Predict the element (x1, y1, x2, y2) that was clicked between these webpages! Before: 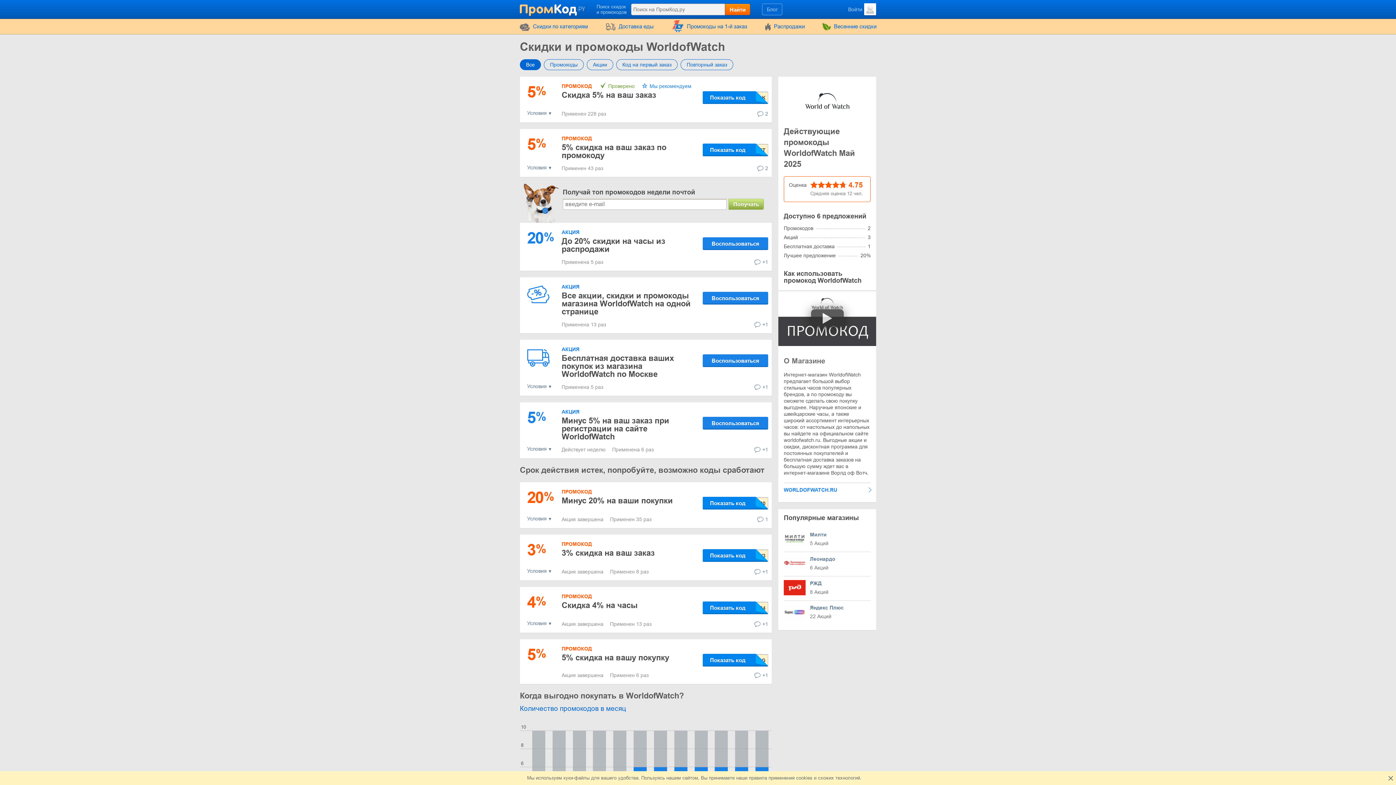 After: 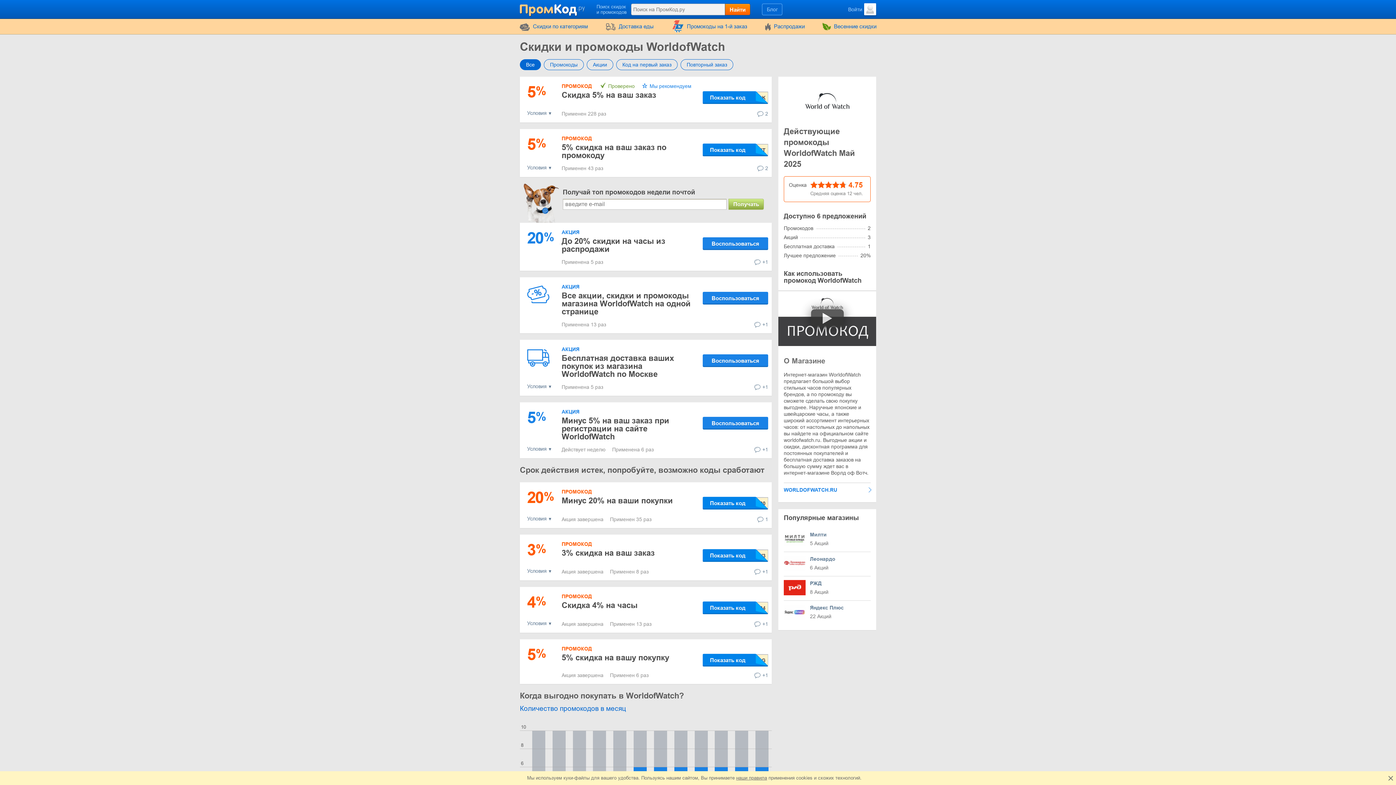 Action: label: наши правила bbox: (736, 775, 767, 781)